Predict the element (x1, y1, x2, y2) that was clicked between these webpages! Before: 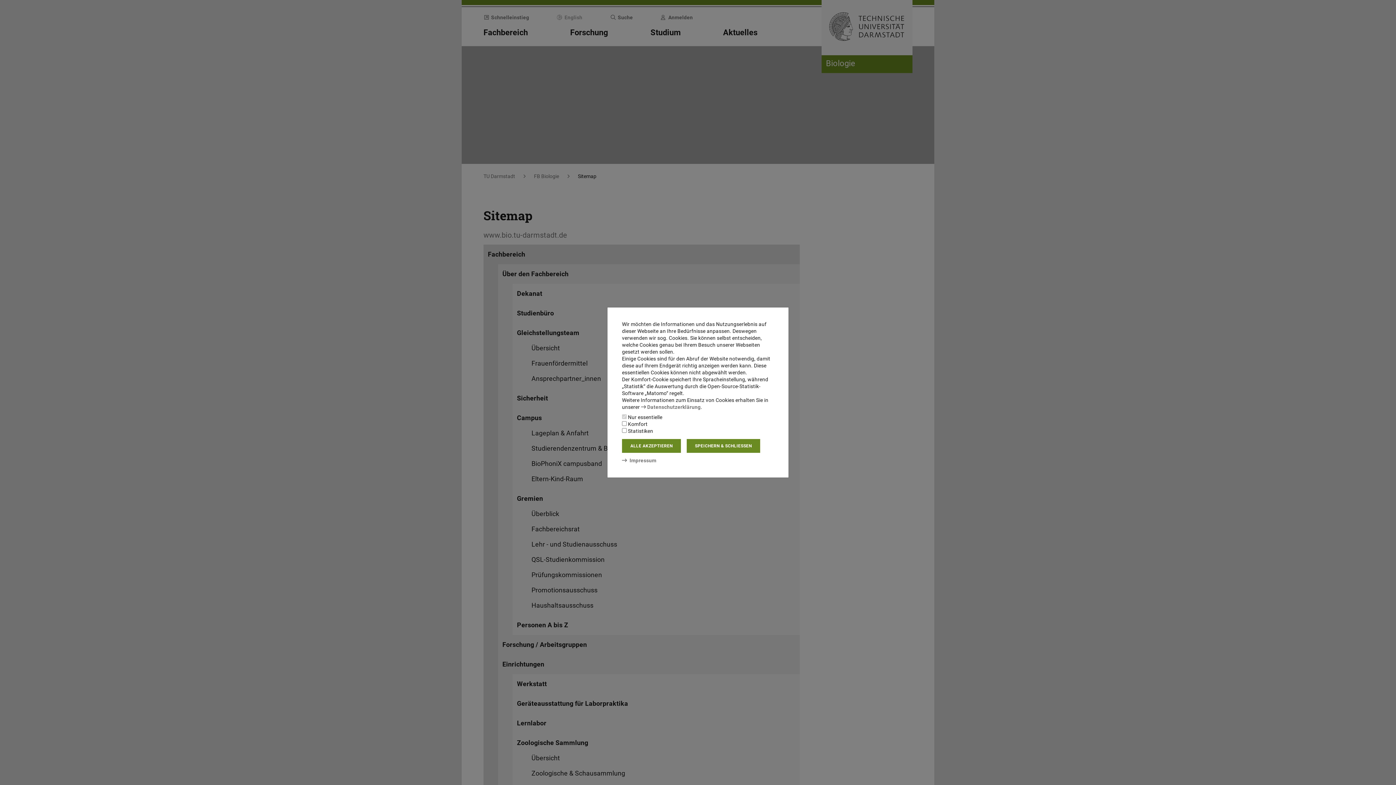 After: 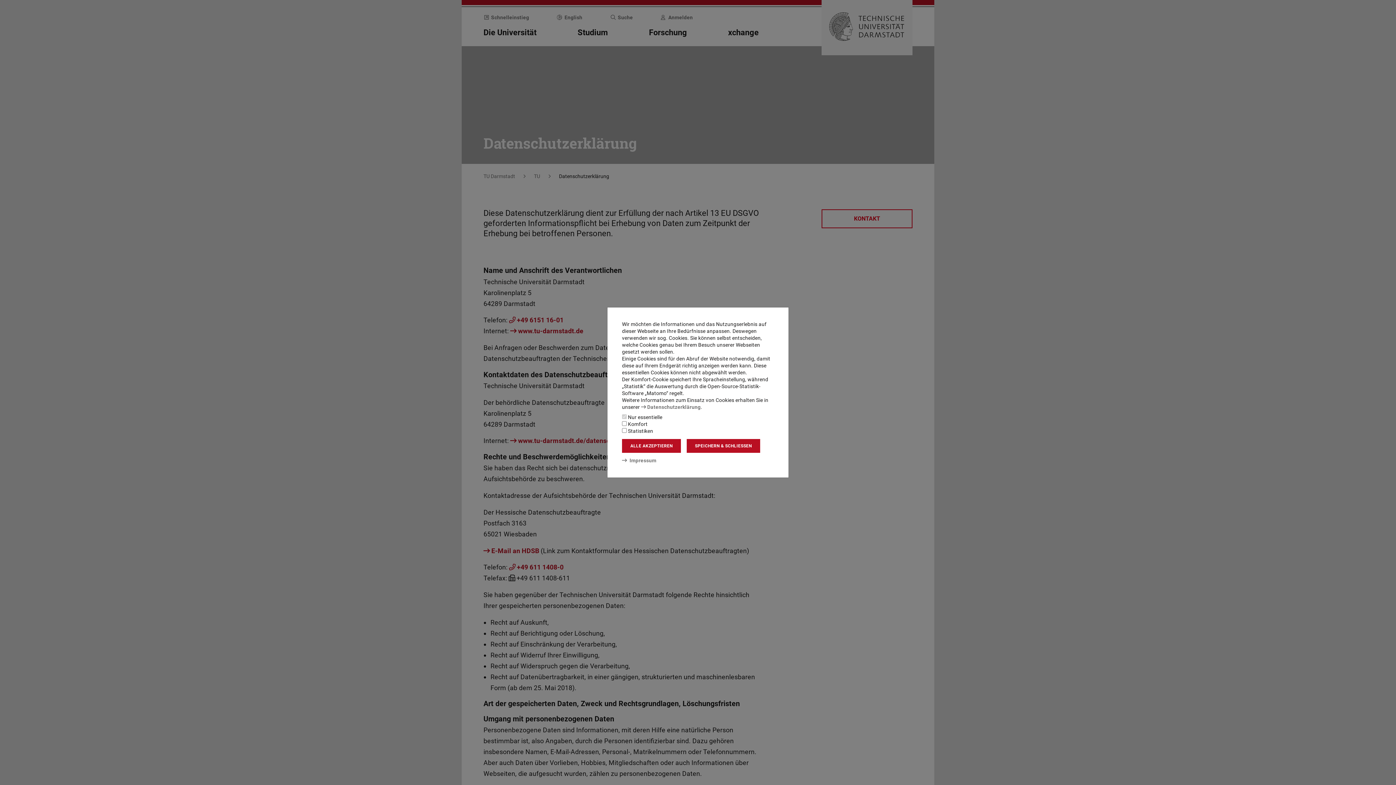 Action: bbox: (641, 404, 700, 410) label: Datenschutzerklärung